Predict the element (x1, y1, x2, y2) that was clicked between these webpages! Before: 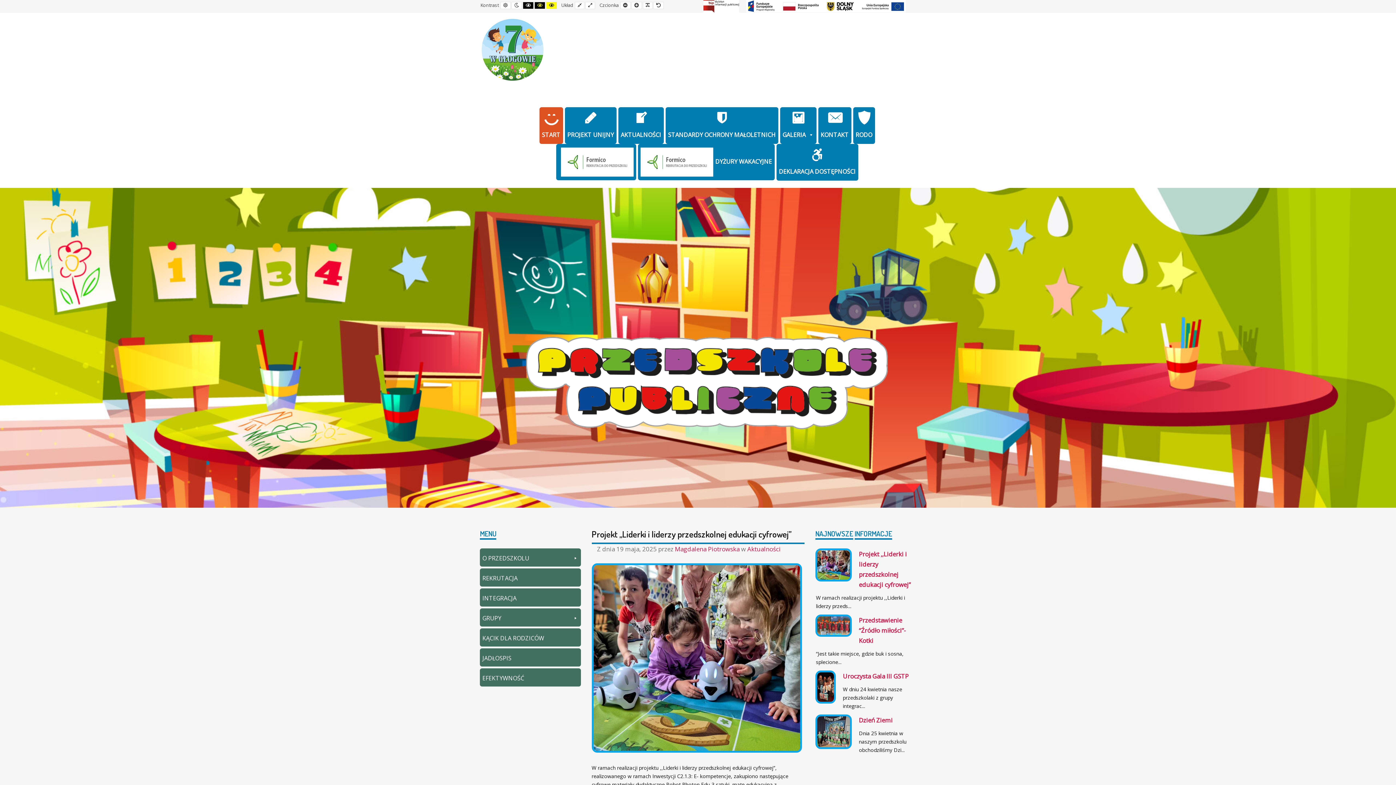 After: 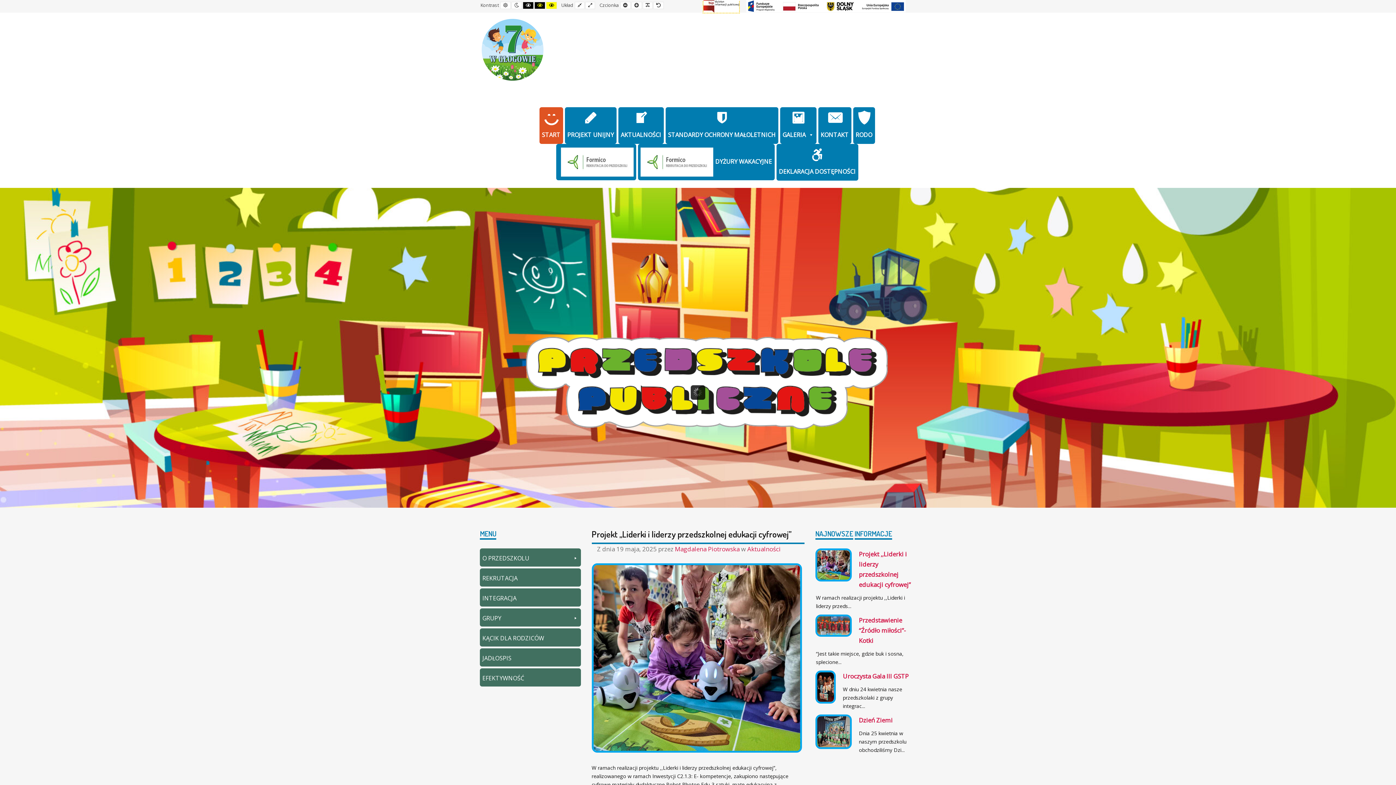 Action: bbox: (703, 2, 739, 8)